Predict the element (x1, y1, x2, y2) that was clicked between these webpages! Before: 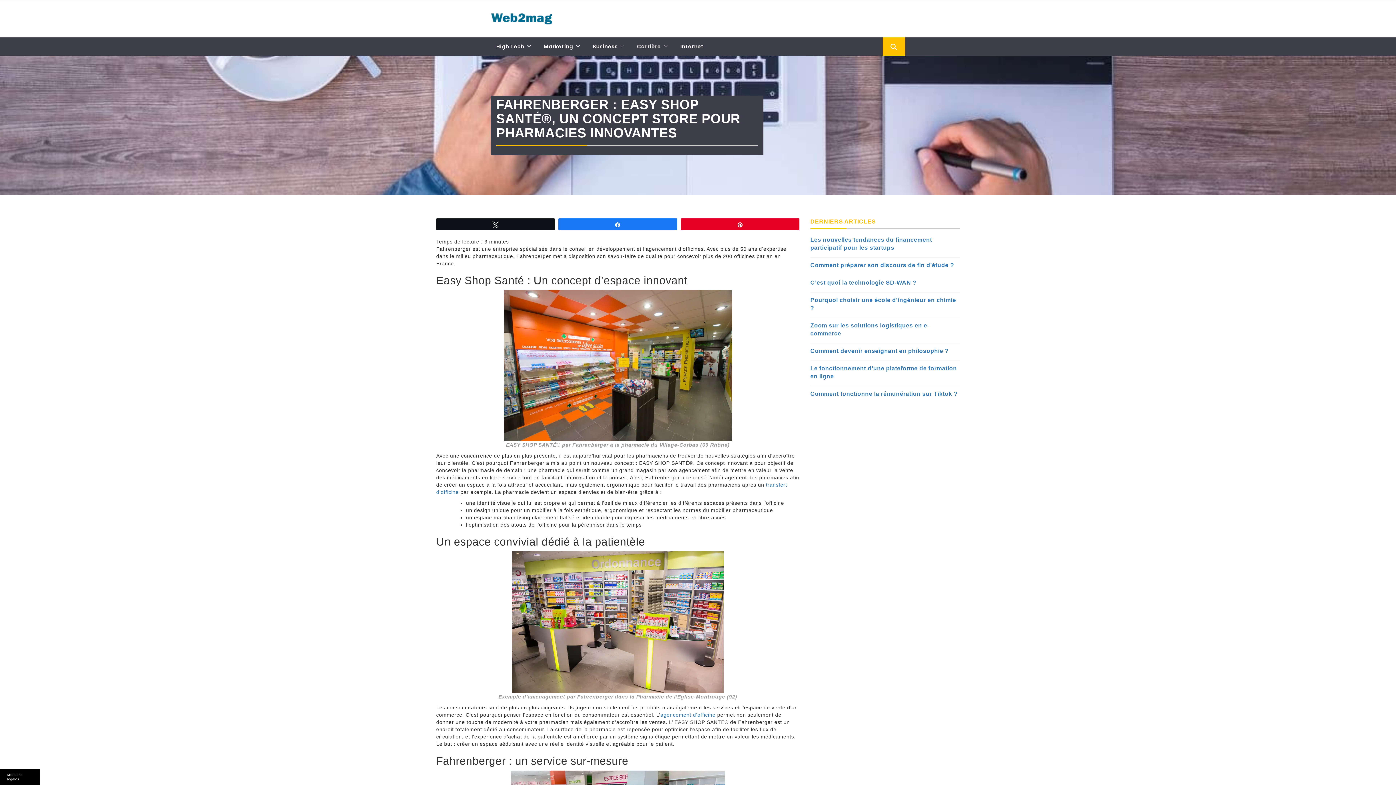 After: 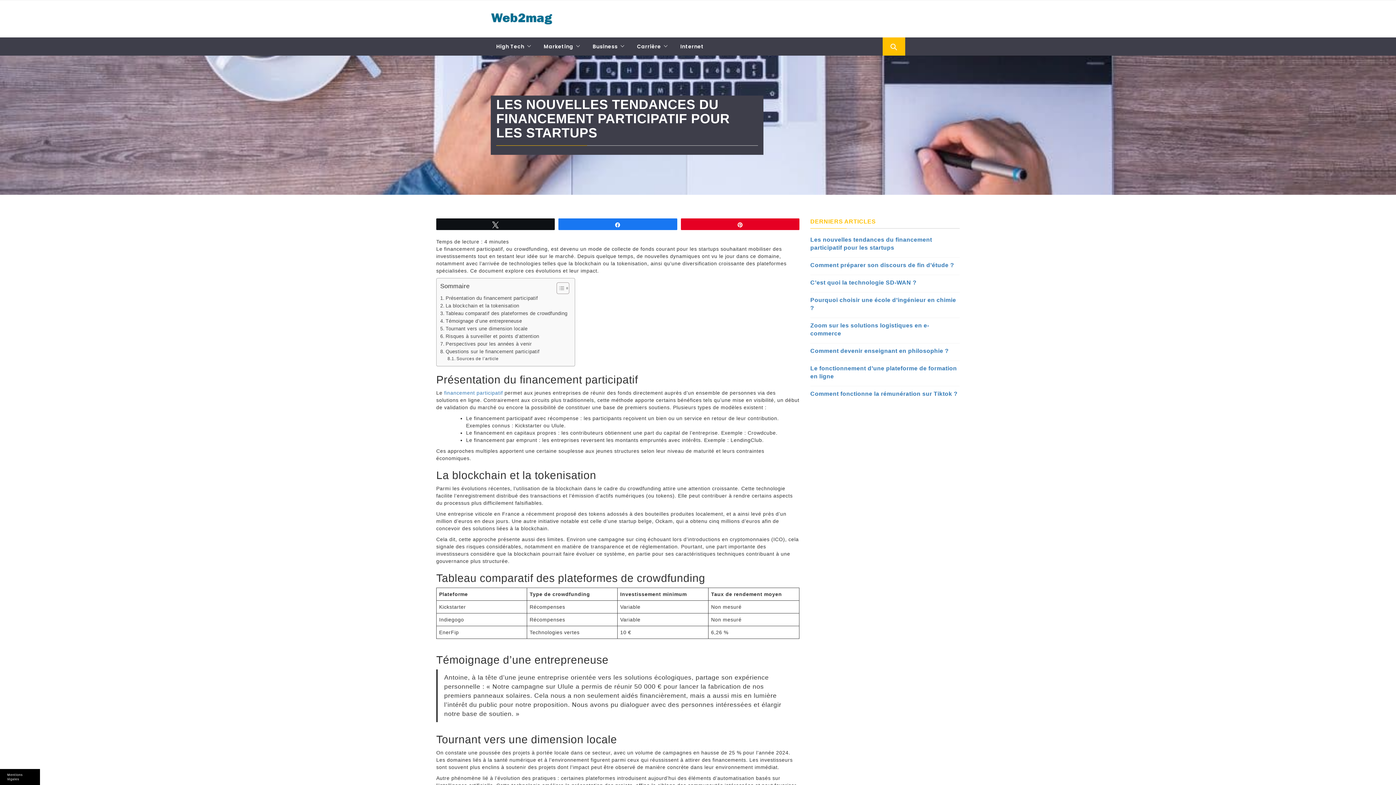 Action: bbox: (810, 236, 960, 252) label: Les nouvelles tendances du financement participatif pour les startups